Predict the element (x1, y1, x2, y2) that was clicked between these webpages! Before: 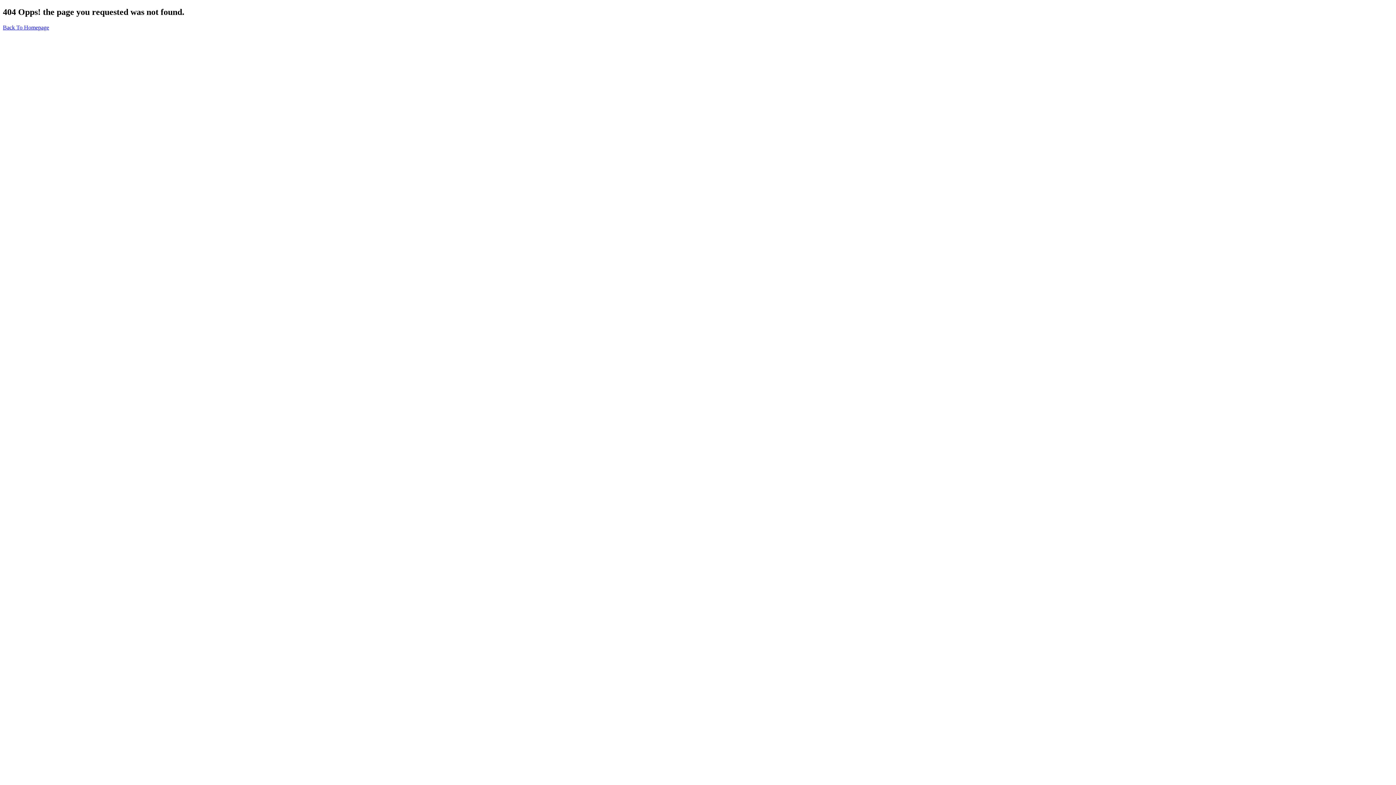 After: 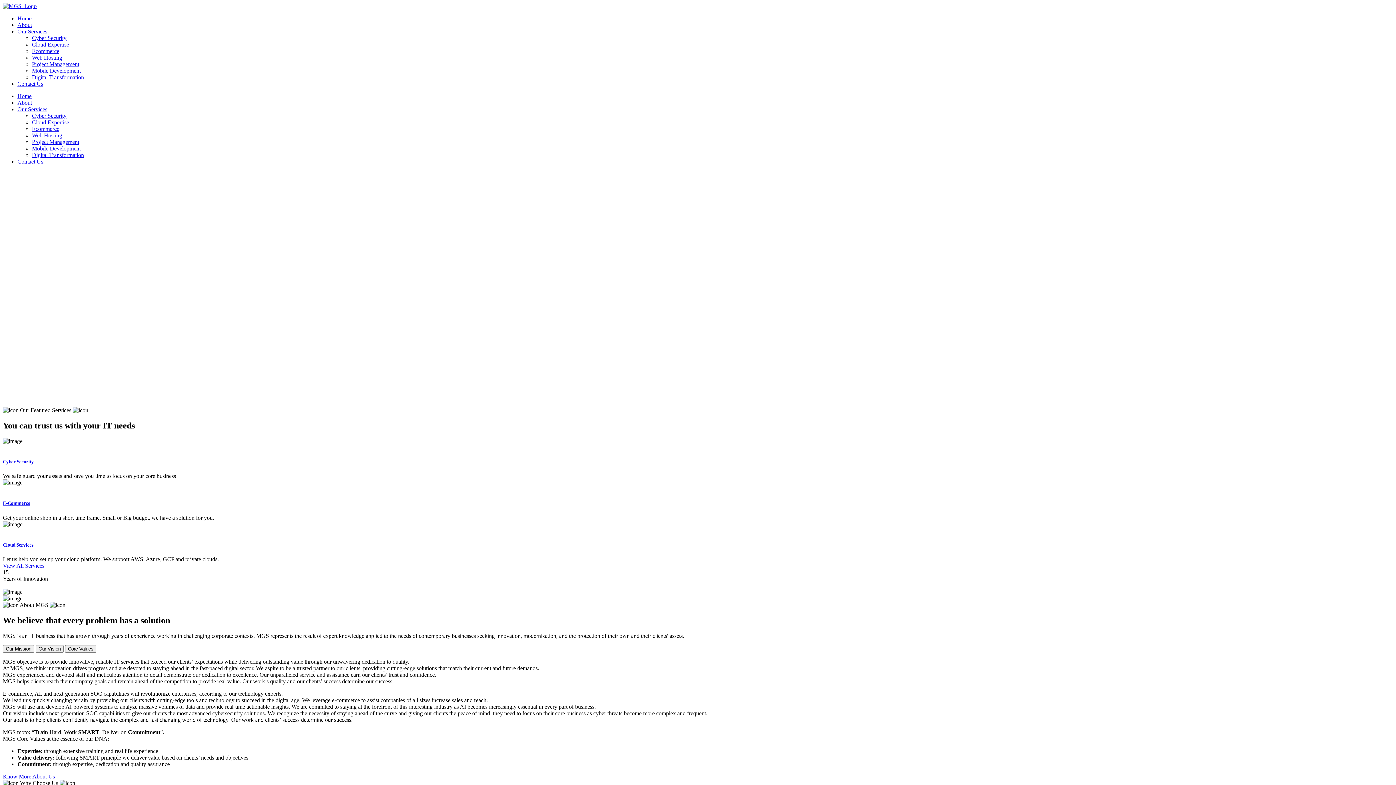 Action: bbox: (2, 24, 49, 30) label: Back To Homepage